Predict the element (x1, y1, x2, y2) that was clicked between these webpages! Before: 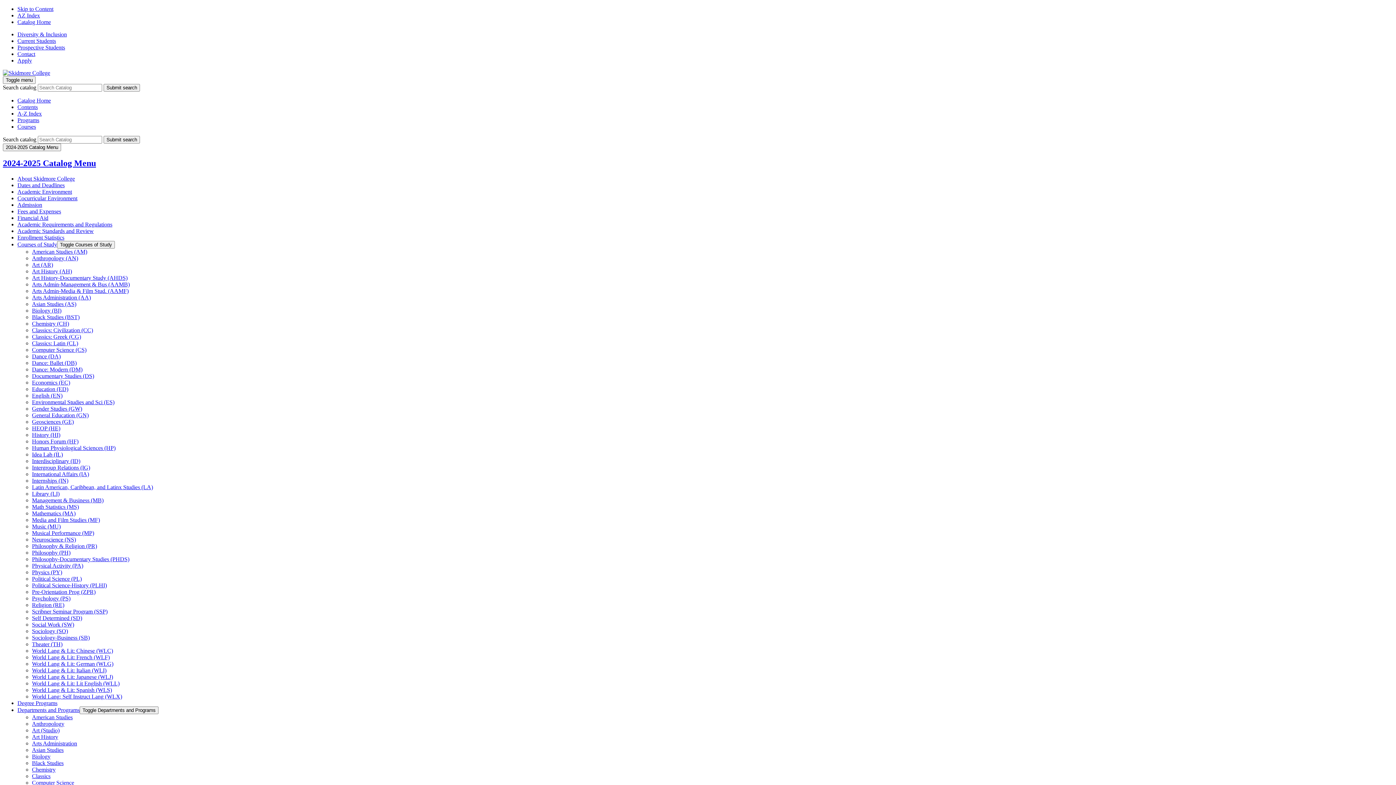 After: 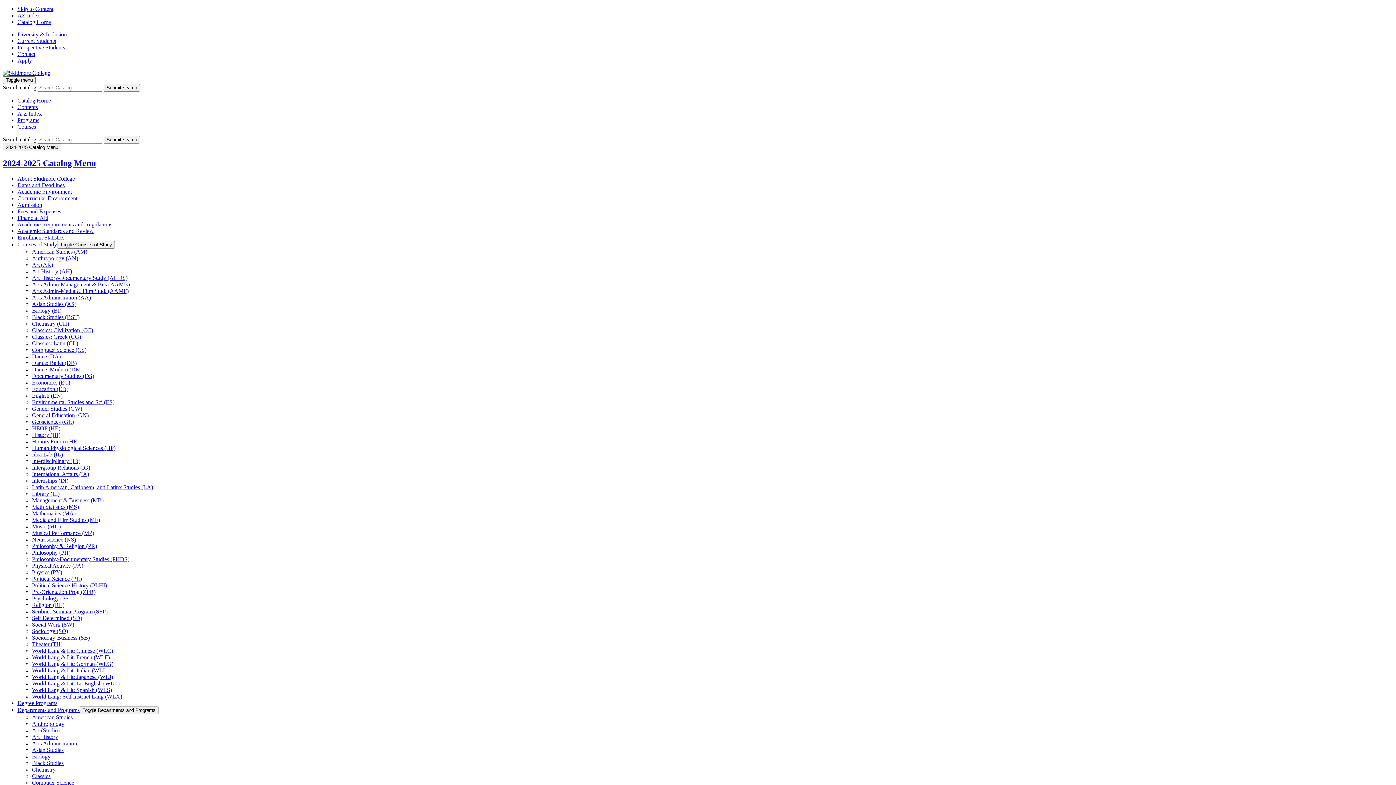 Action: bbox: (32, 438, 78, 444) label: Honors Forum (HF)